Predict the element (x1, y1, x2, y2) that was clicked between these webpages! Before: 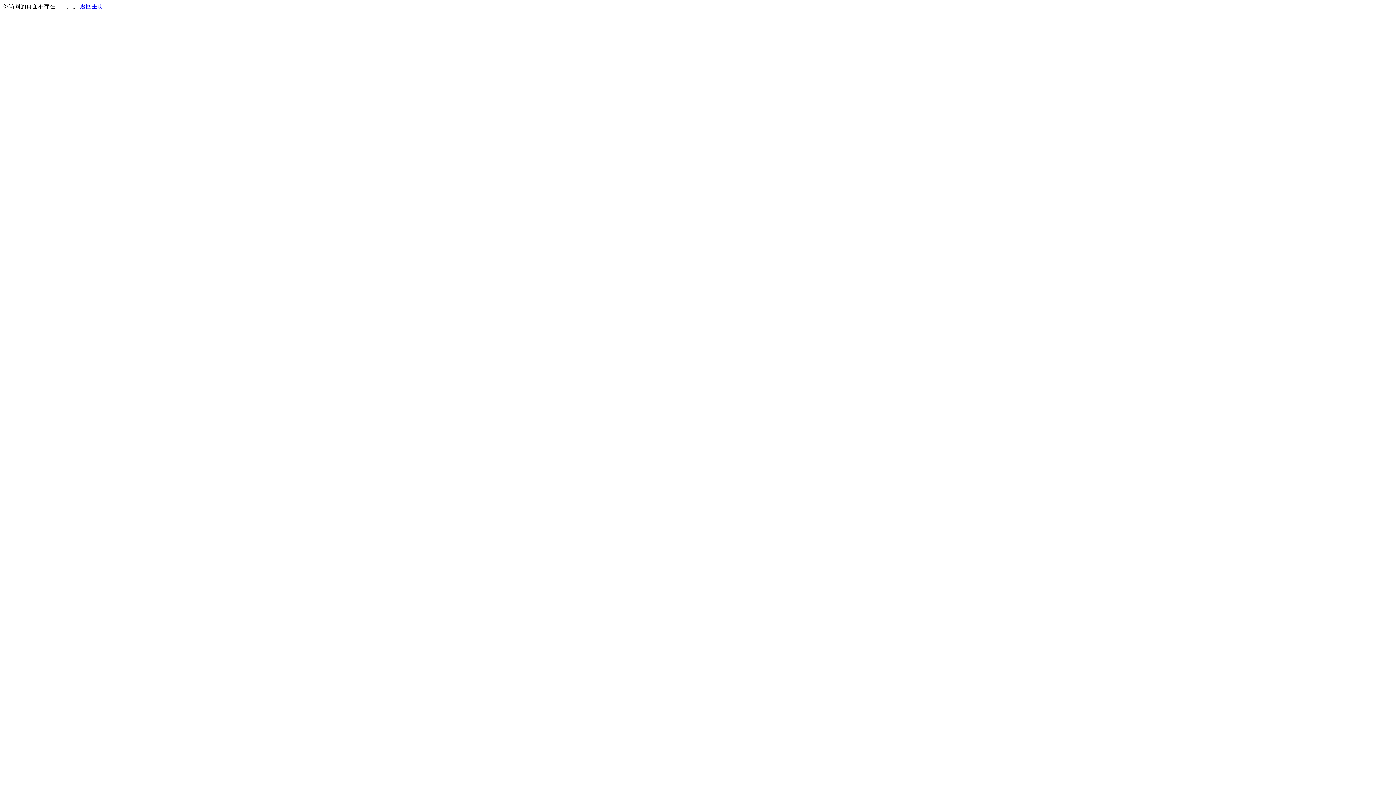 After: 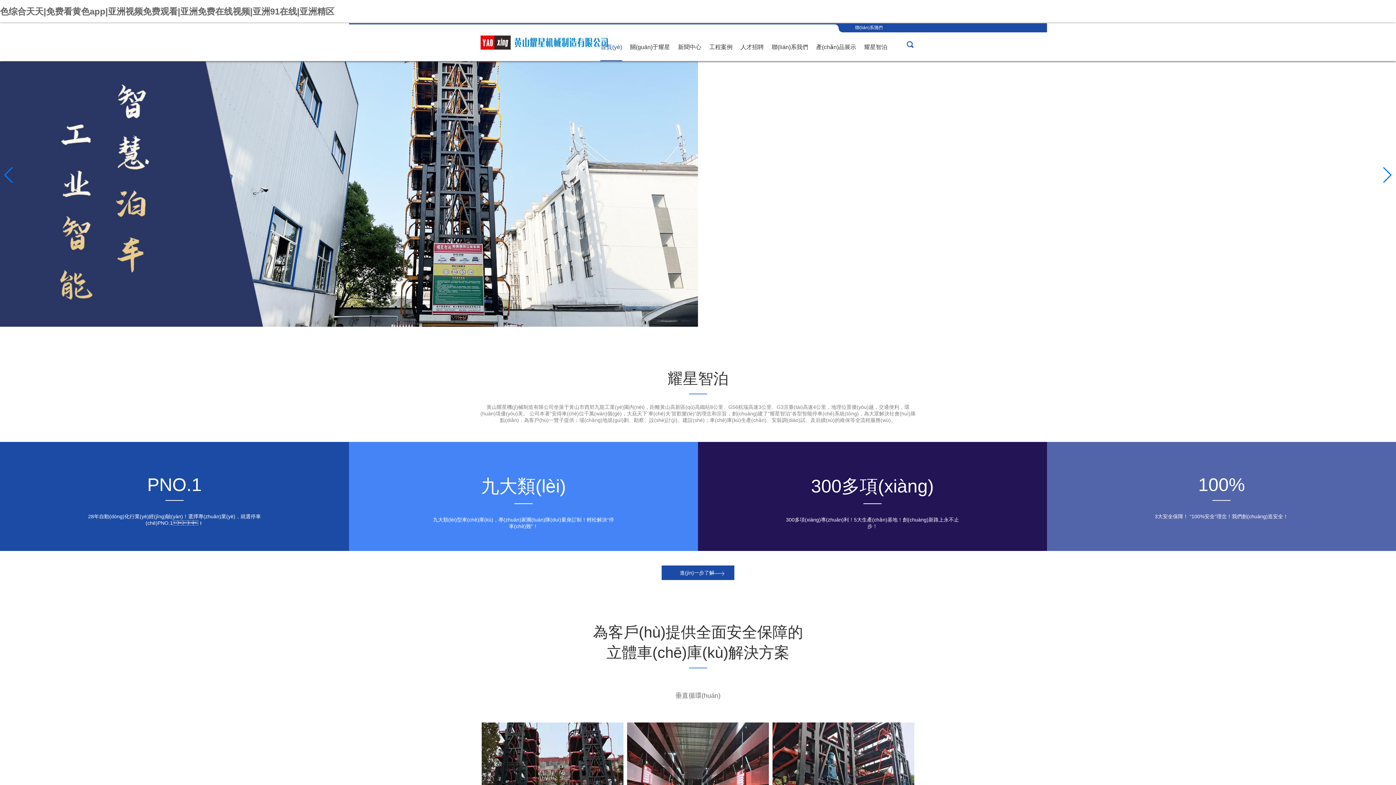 Action: label: 返回主页 bbox: (80, 3, 103, 9)